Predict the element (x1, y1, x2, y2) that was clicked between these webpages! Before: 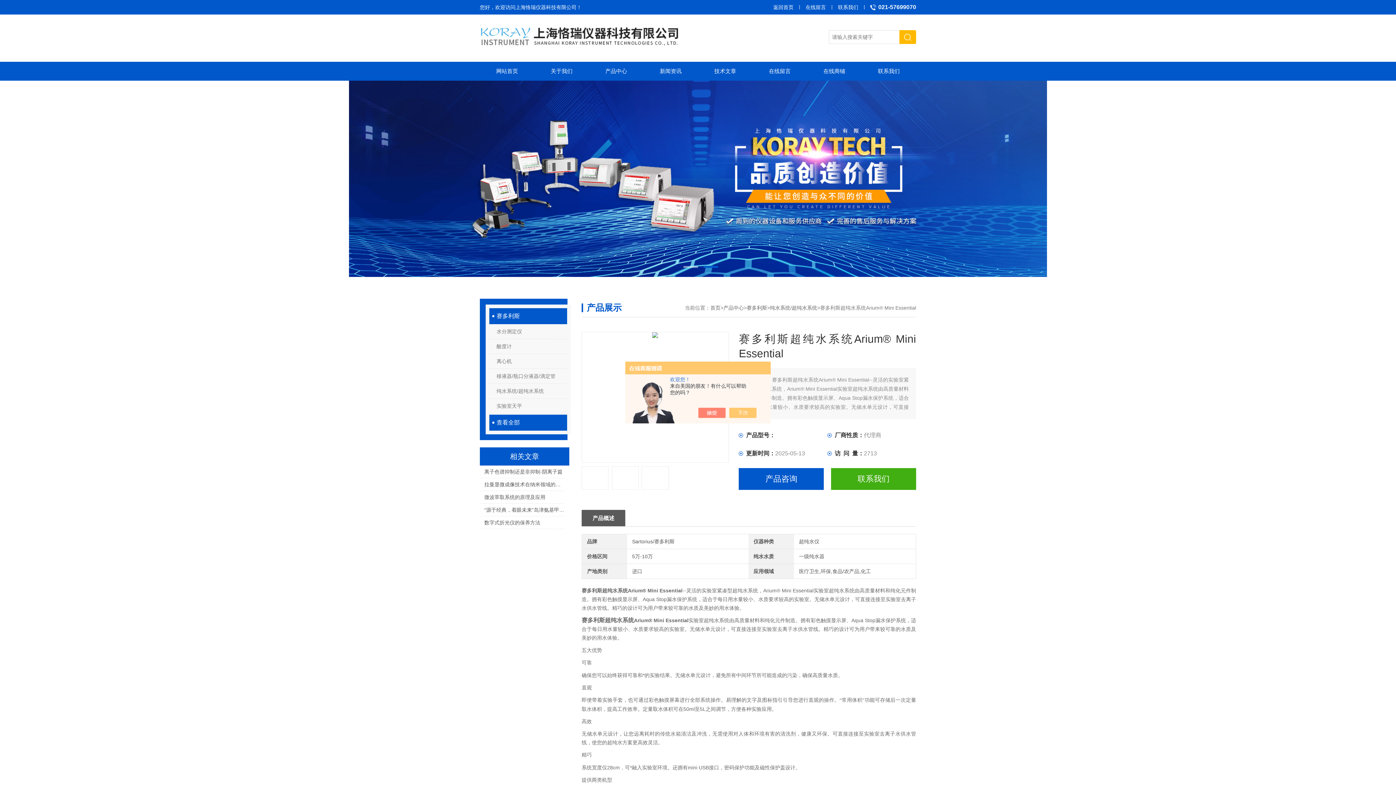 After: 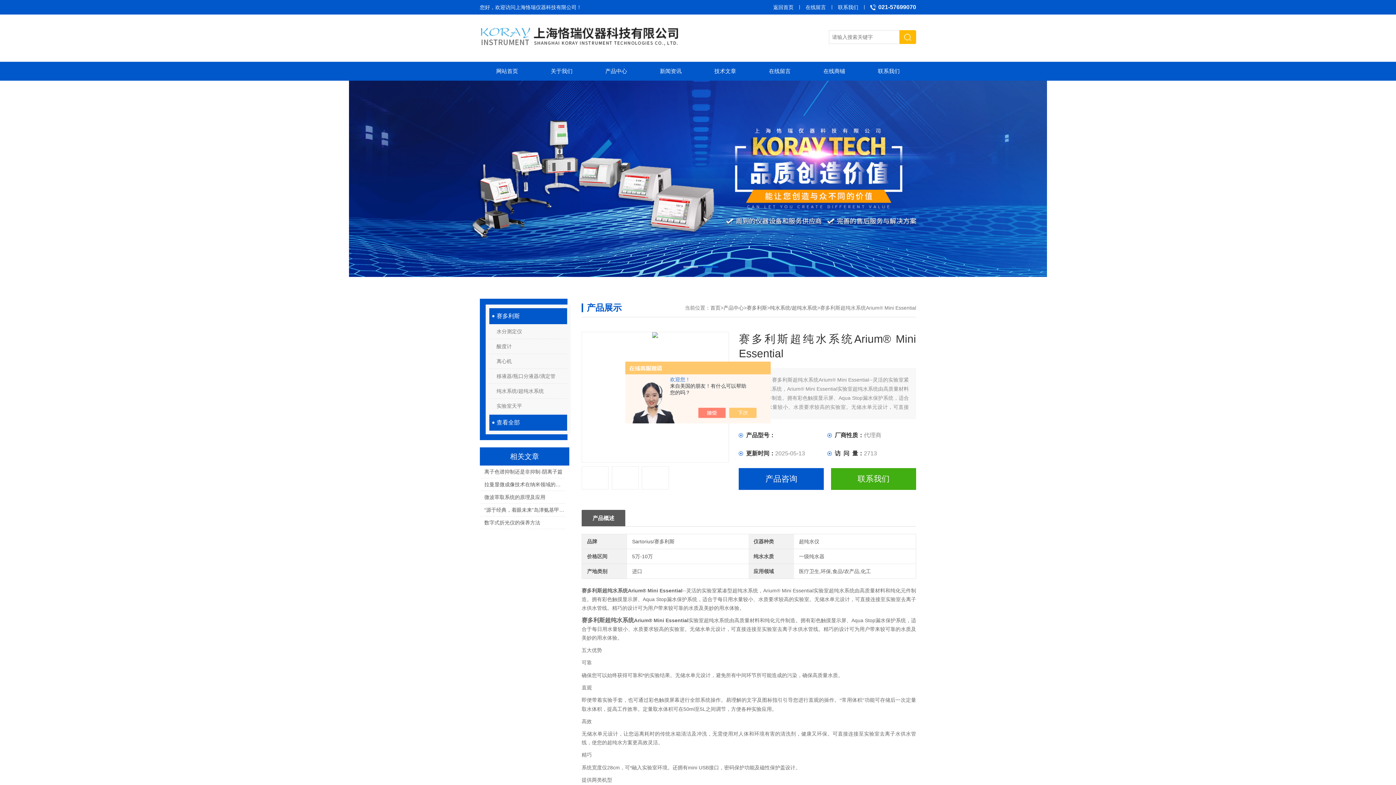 Action: bbox: (705, 408, 733, 418)